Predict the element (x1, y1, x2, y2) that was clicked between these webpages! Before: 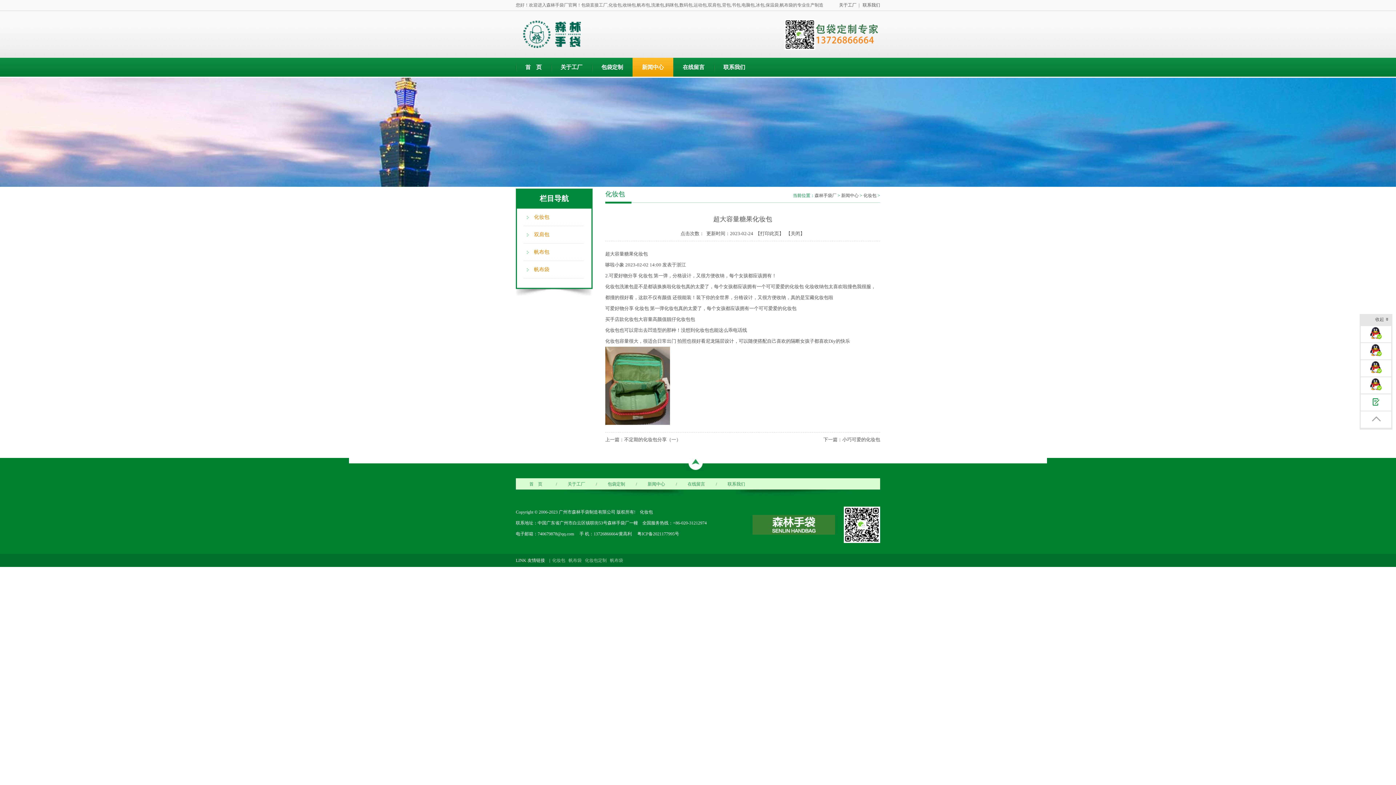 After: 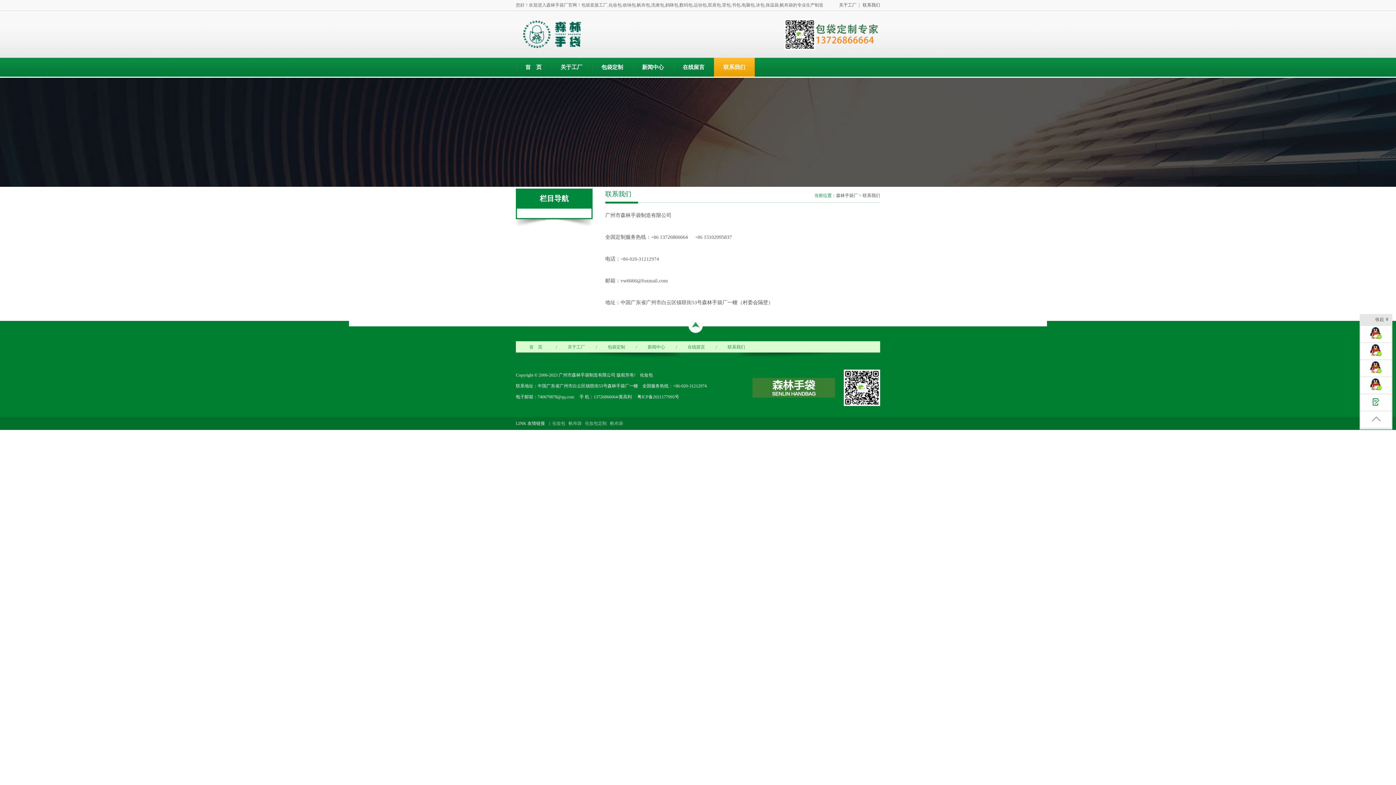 Action: bbox: (860, 2, 880, 7) label:   联系我们